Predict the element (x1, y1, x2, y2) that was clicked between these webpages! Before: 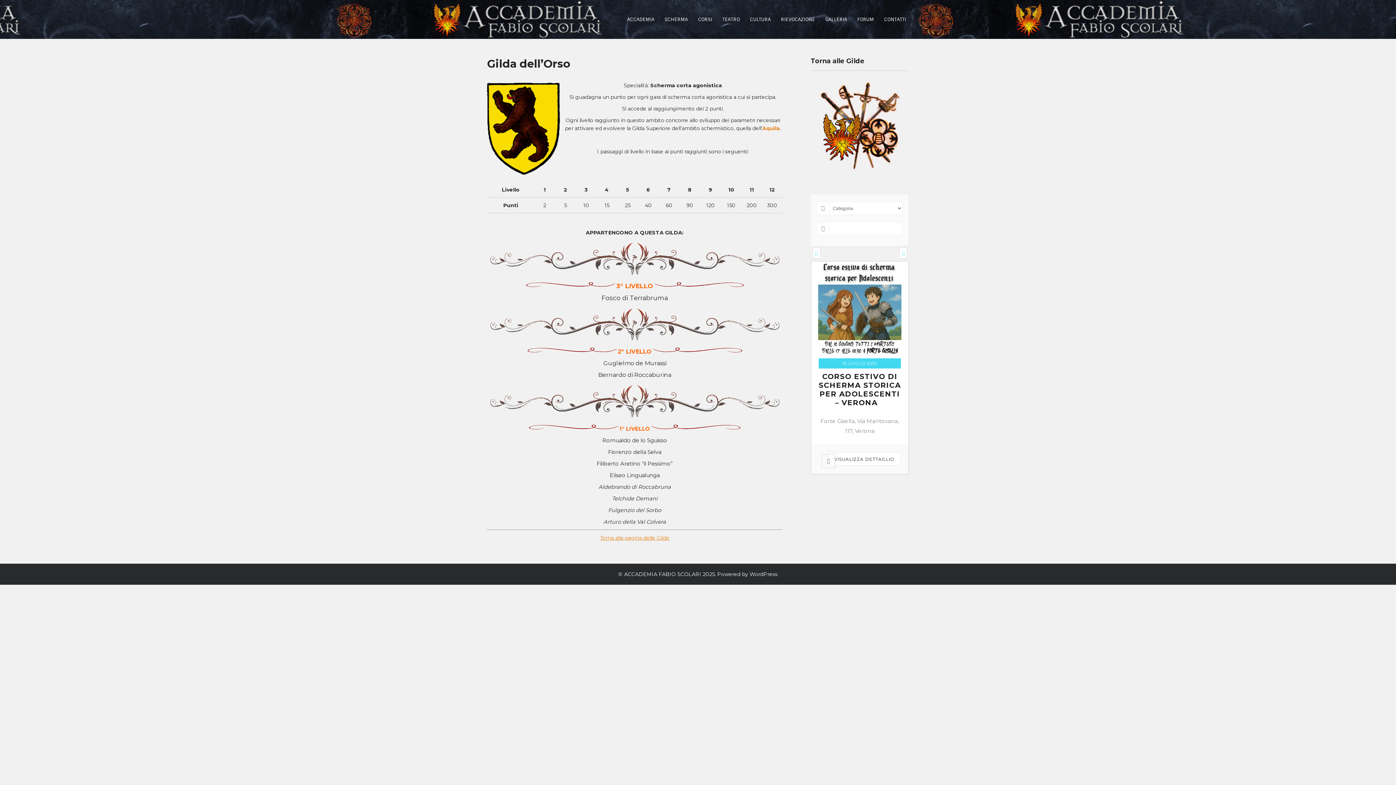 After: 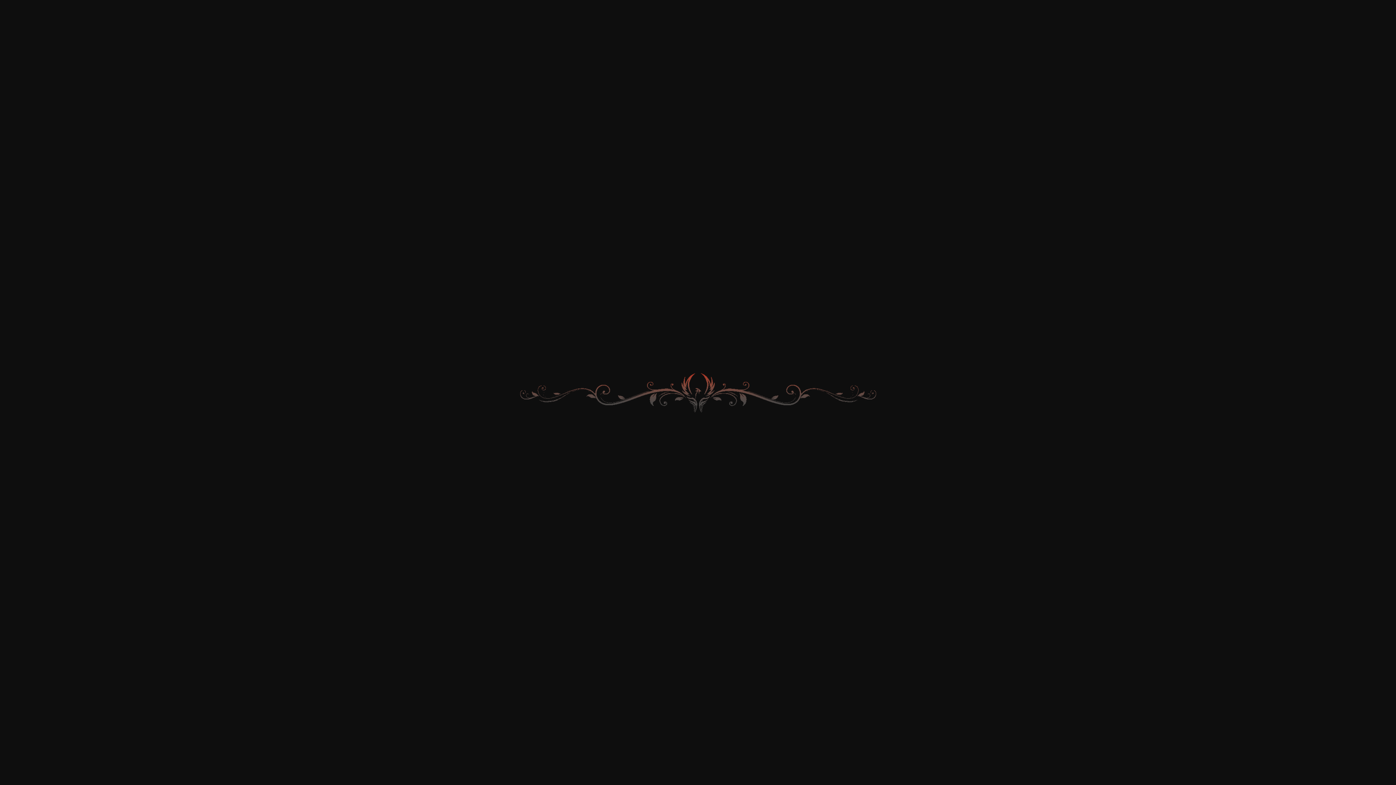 Action: bbox: (487, 306, 782, 342)